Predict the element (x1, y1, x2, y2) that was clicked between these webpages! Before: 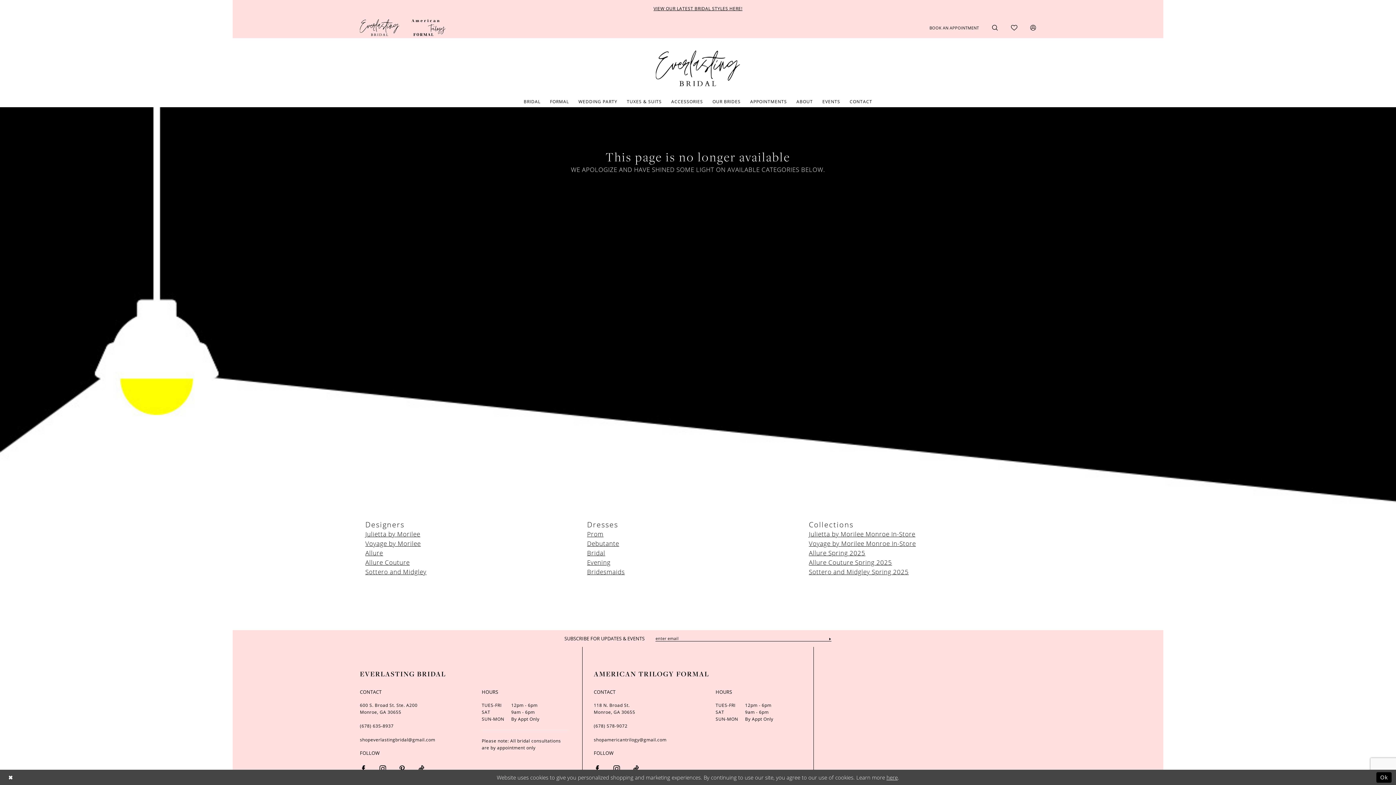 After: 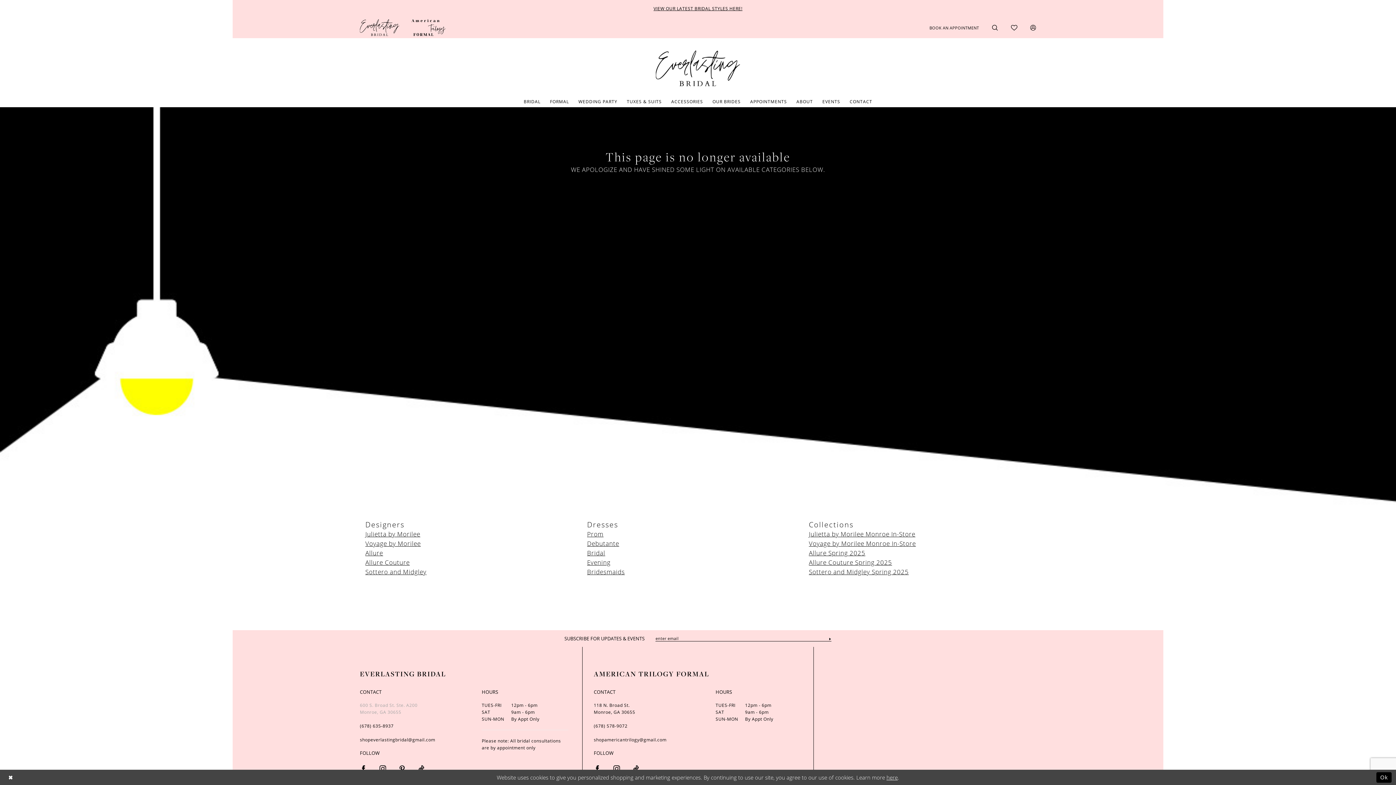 Action: label: Opens in new tab bbox: (360, 702, 417, 715)